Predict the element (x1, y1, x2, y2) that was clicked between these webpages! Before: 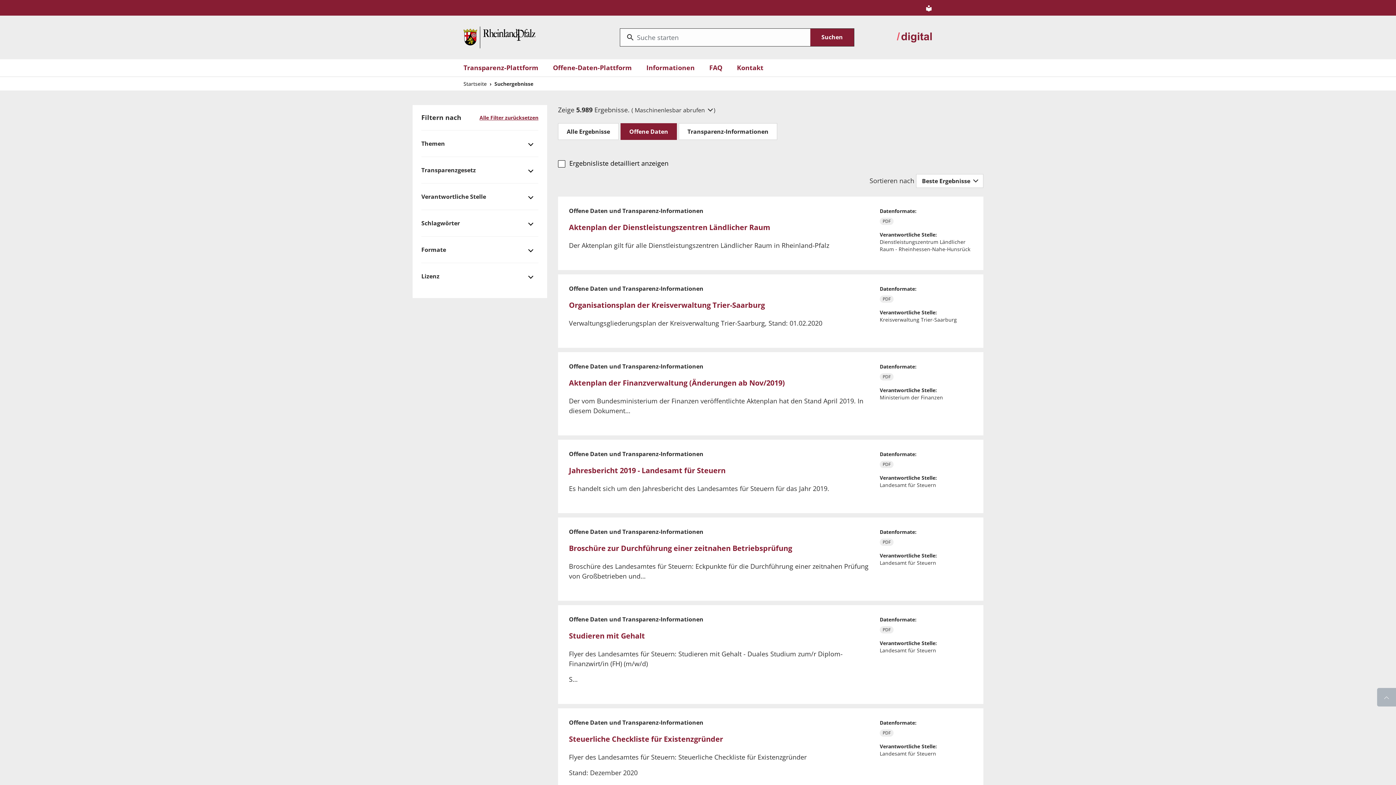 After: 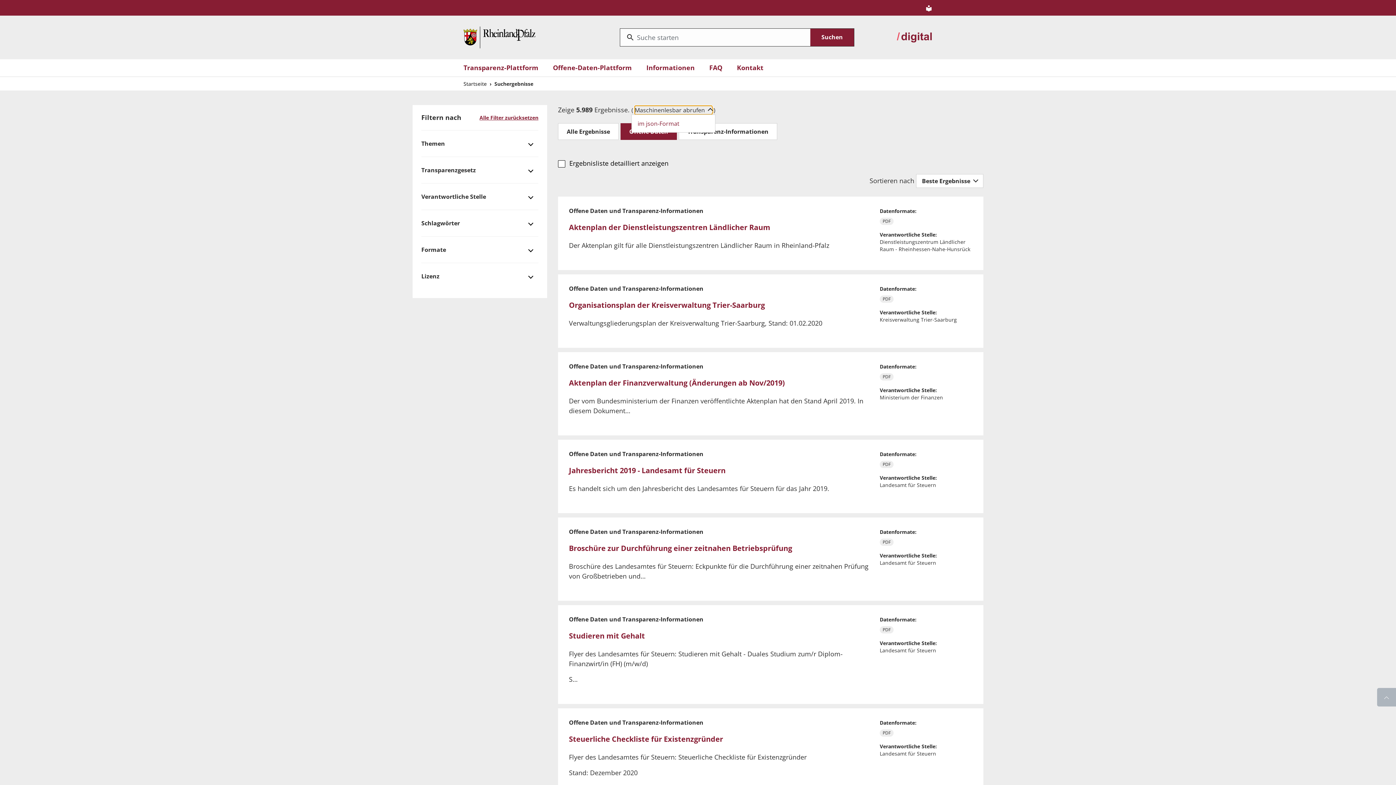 Action: label: Maschinenlesbar abrufen  bbox: (634, 105, 712, 114)